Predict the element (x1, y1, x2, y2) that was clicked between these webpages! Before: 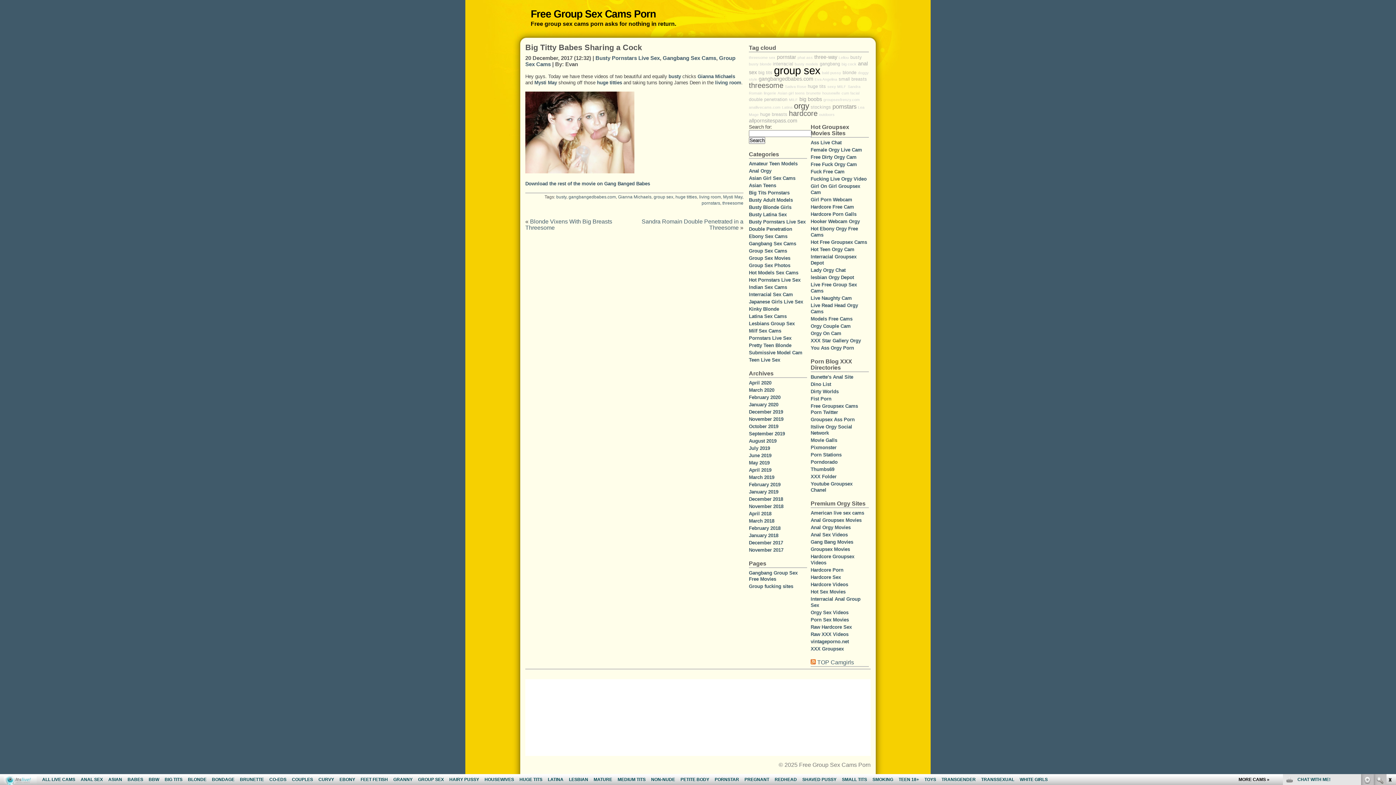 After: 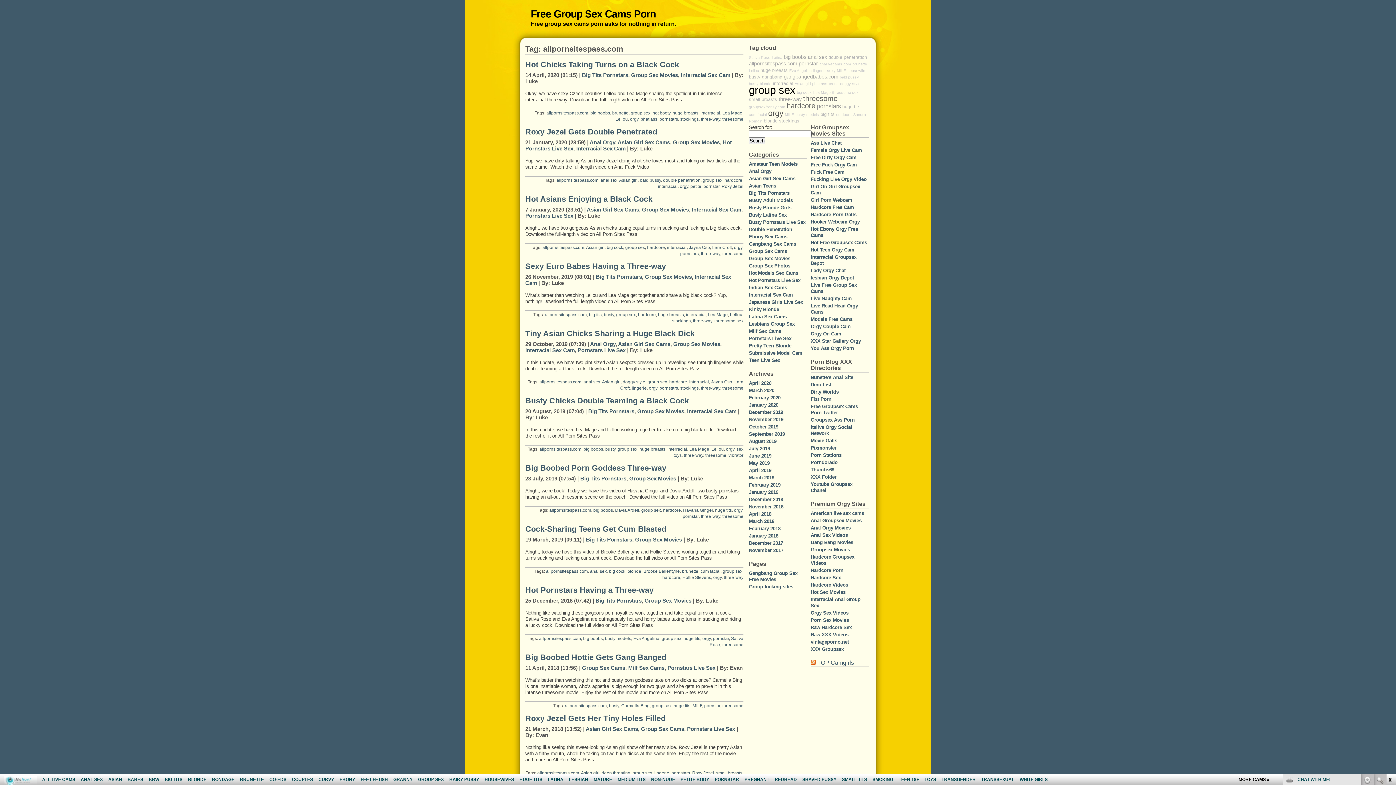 Action: bbox: (749, 117, 797, 123) label: allpornsitespass.com